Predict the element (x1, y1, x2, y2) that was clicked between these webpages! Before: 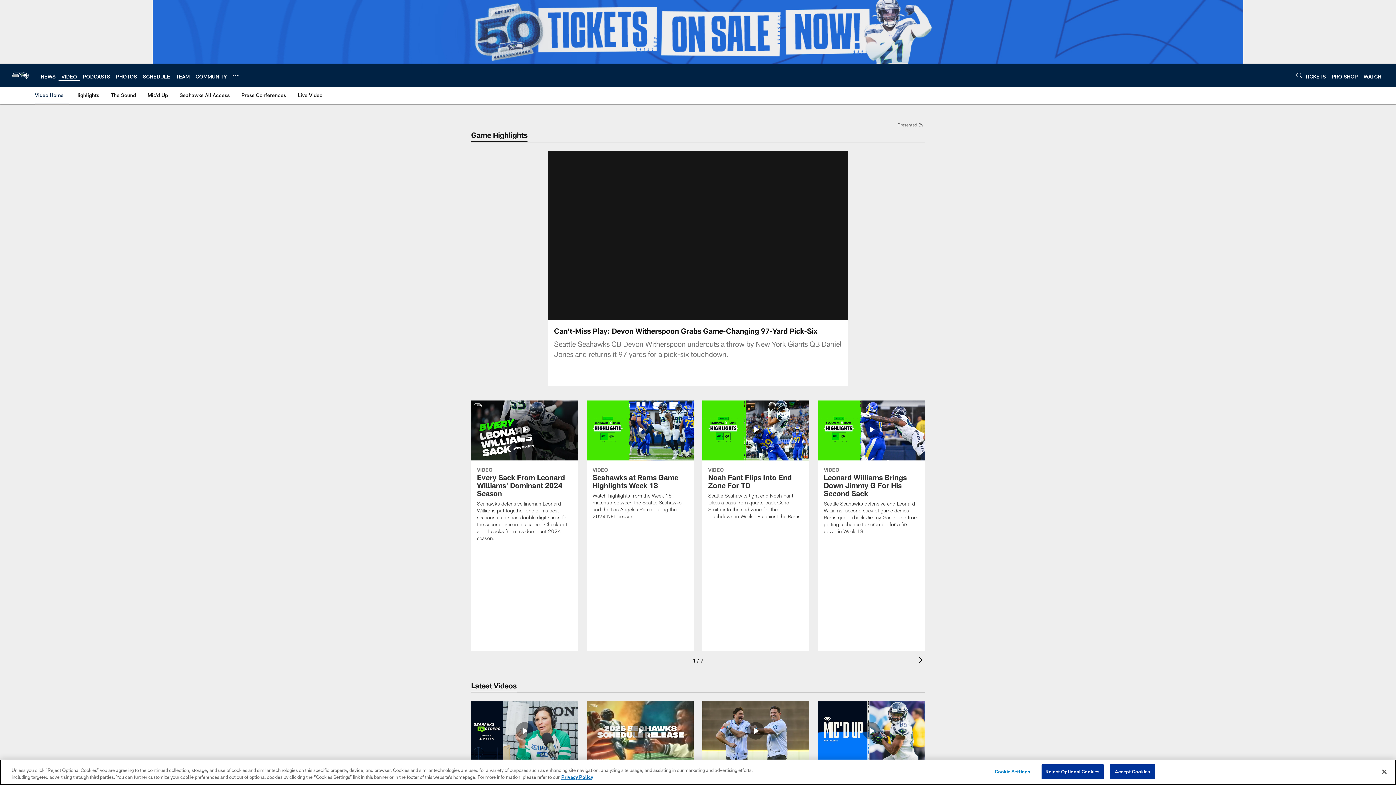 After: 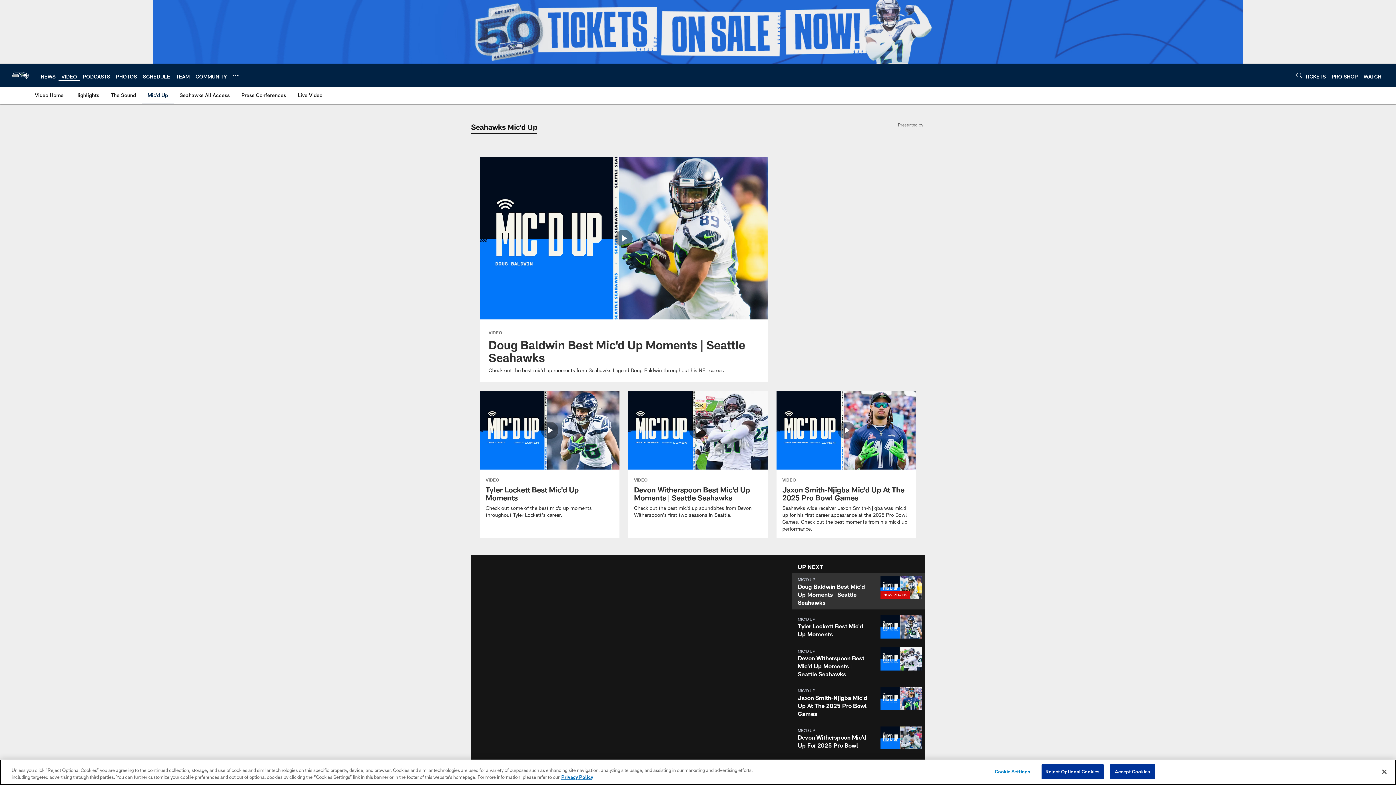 Action: label: Mic'd Up bbox: (144, 86, 170, 103)